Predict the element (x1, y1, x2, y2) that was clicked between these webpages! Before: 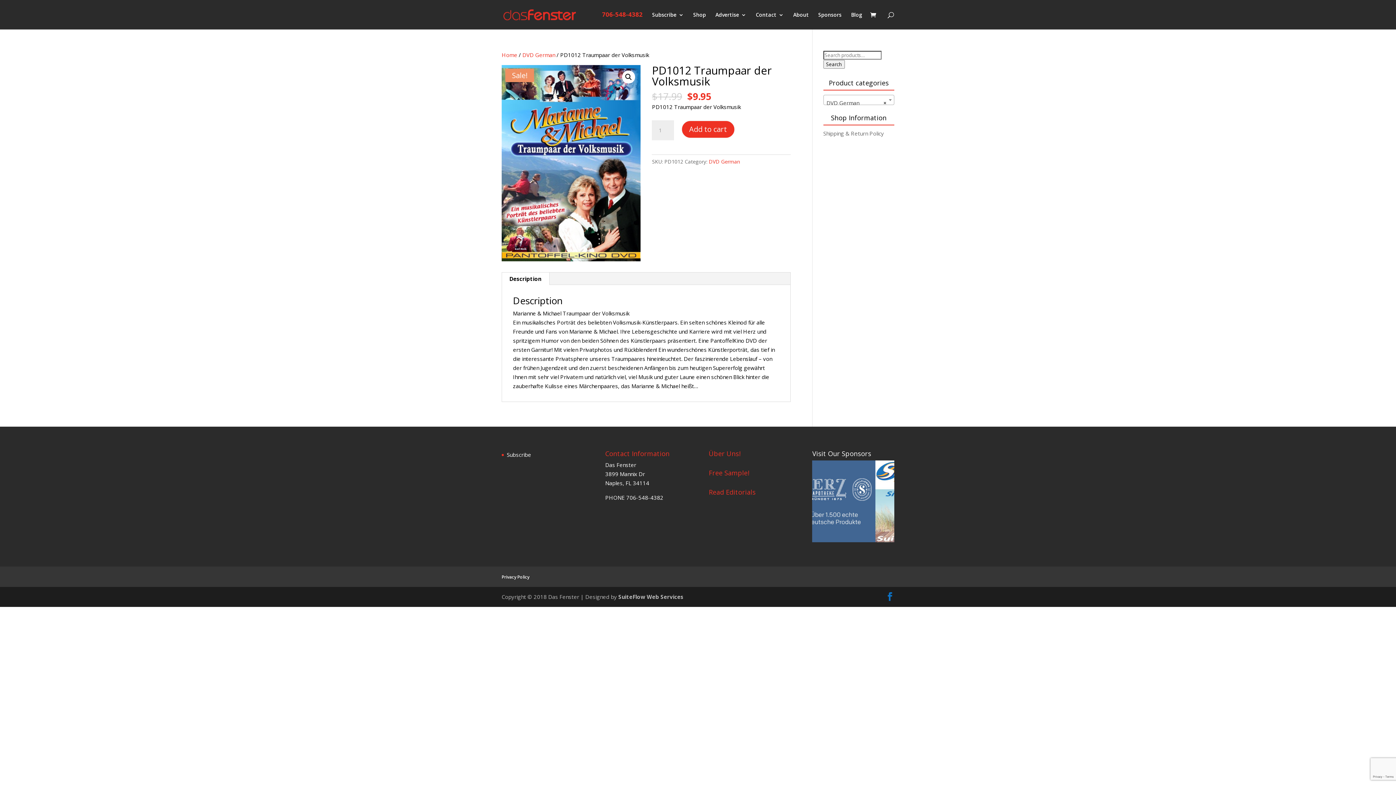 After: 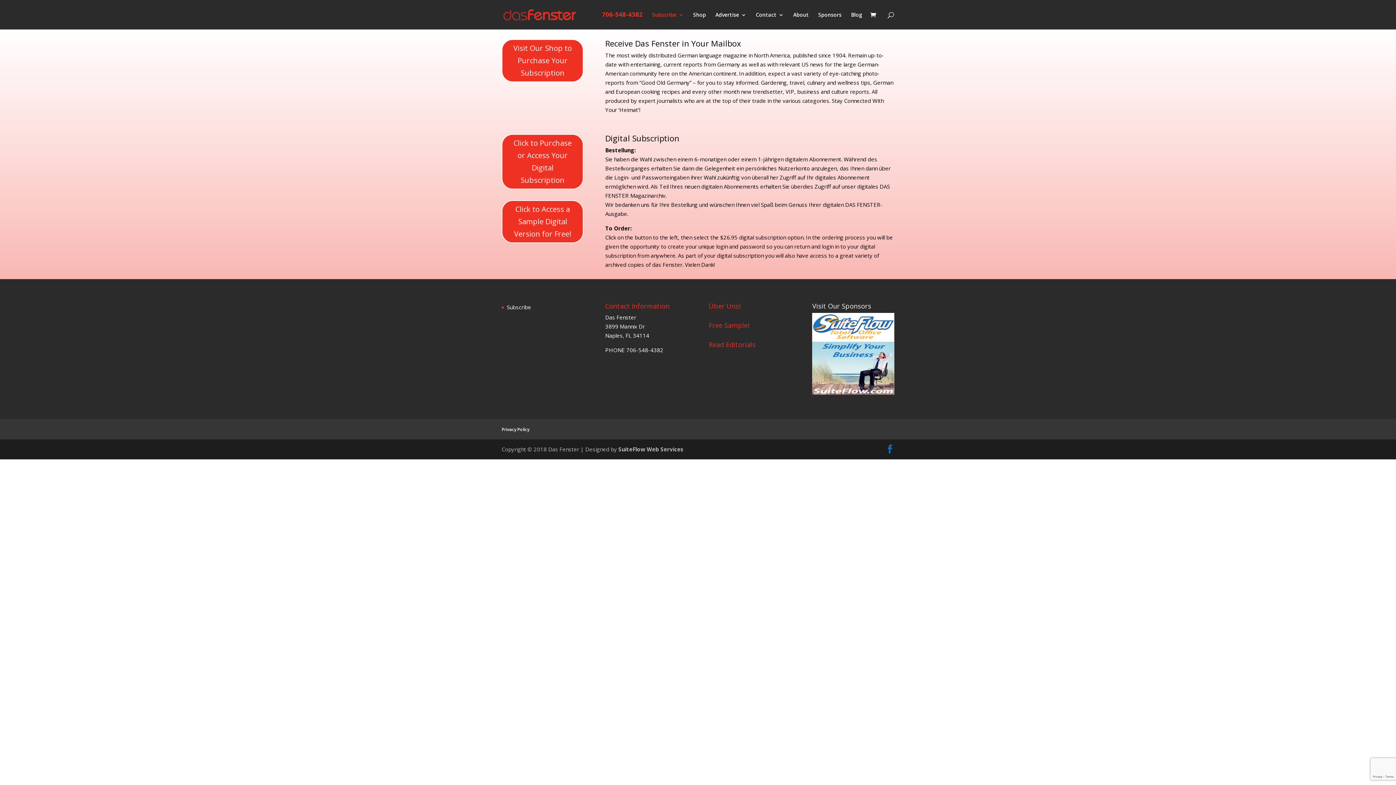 Action: label: Subscribe bbox: (506, 451, 531, 458)